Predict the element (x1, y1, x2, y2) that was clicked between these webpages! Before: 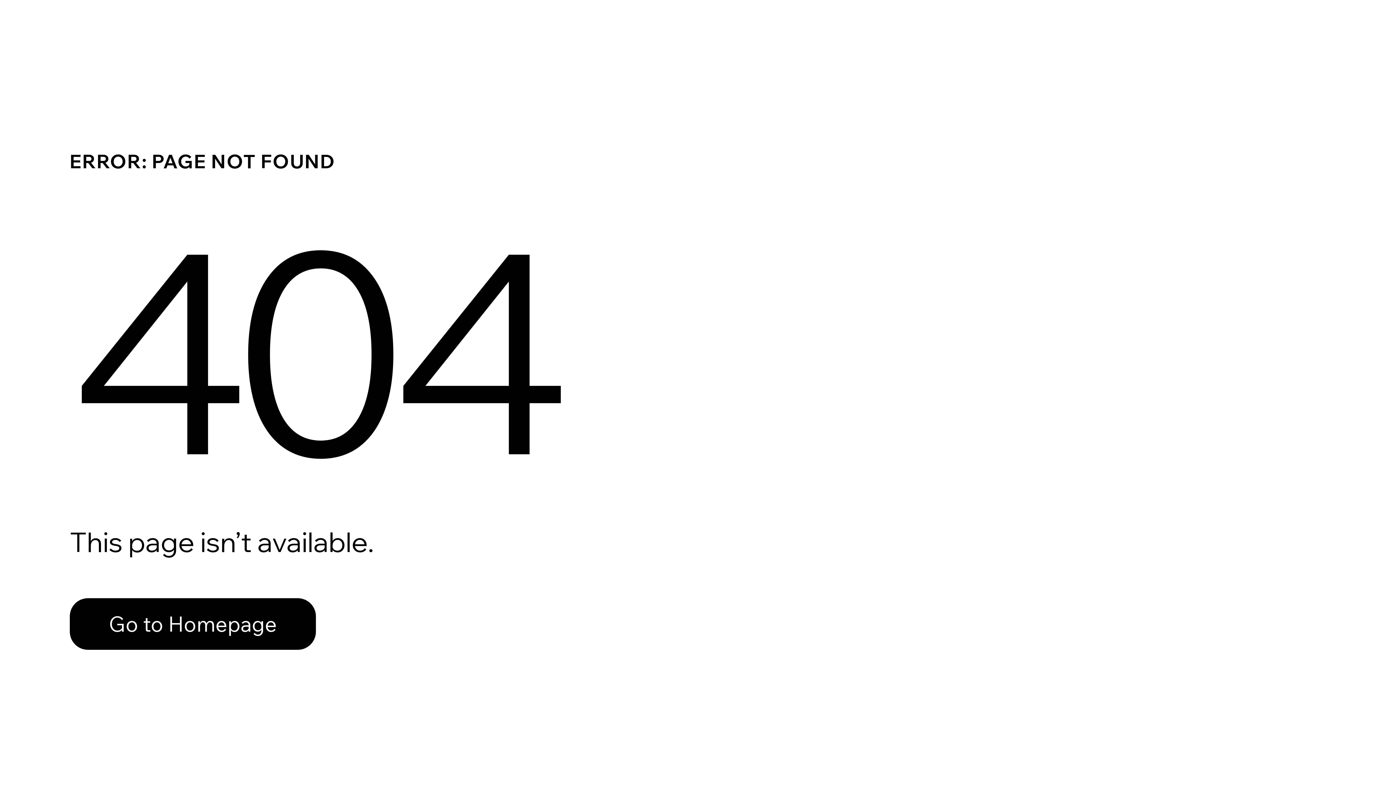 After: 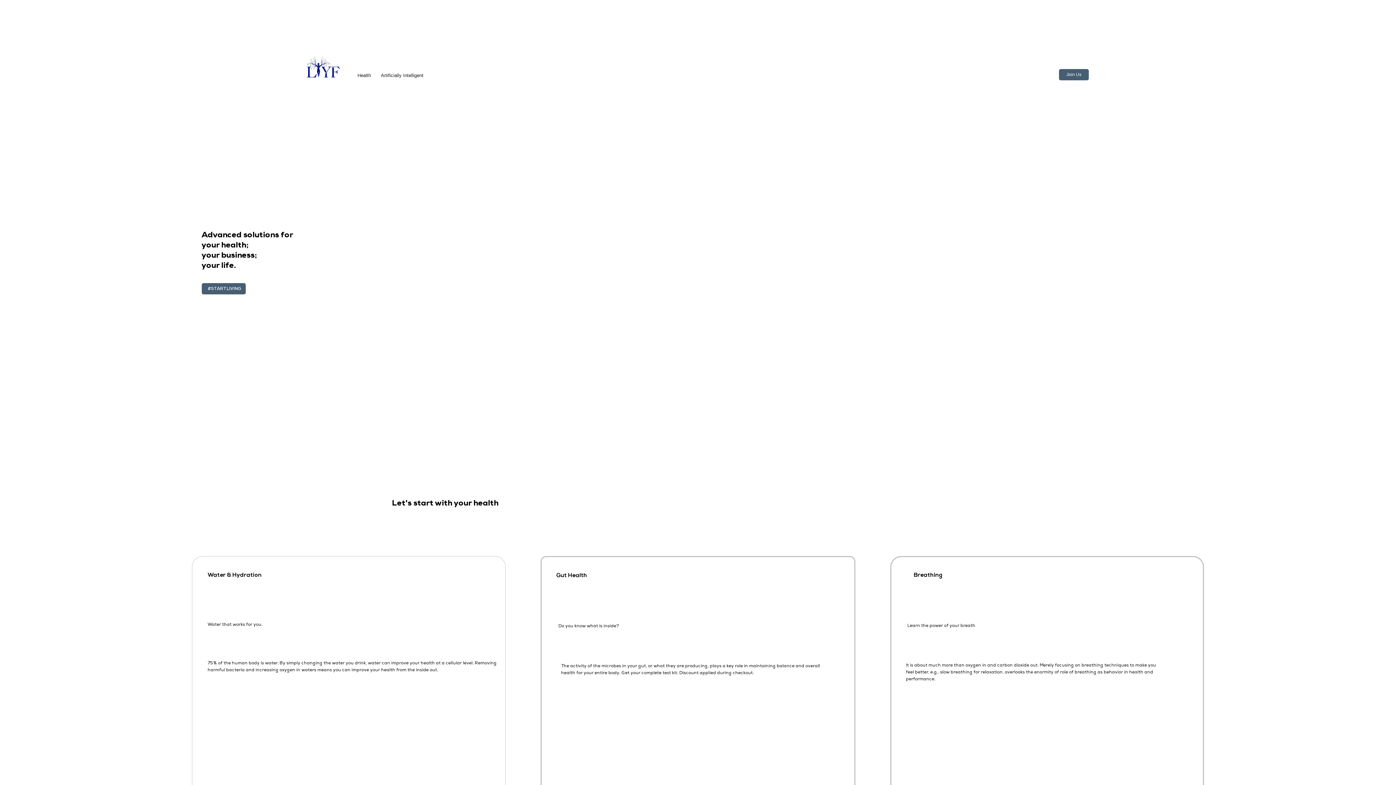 Action: label: Go to Homepage bbox: (69, 598, 316, 650)